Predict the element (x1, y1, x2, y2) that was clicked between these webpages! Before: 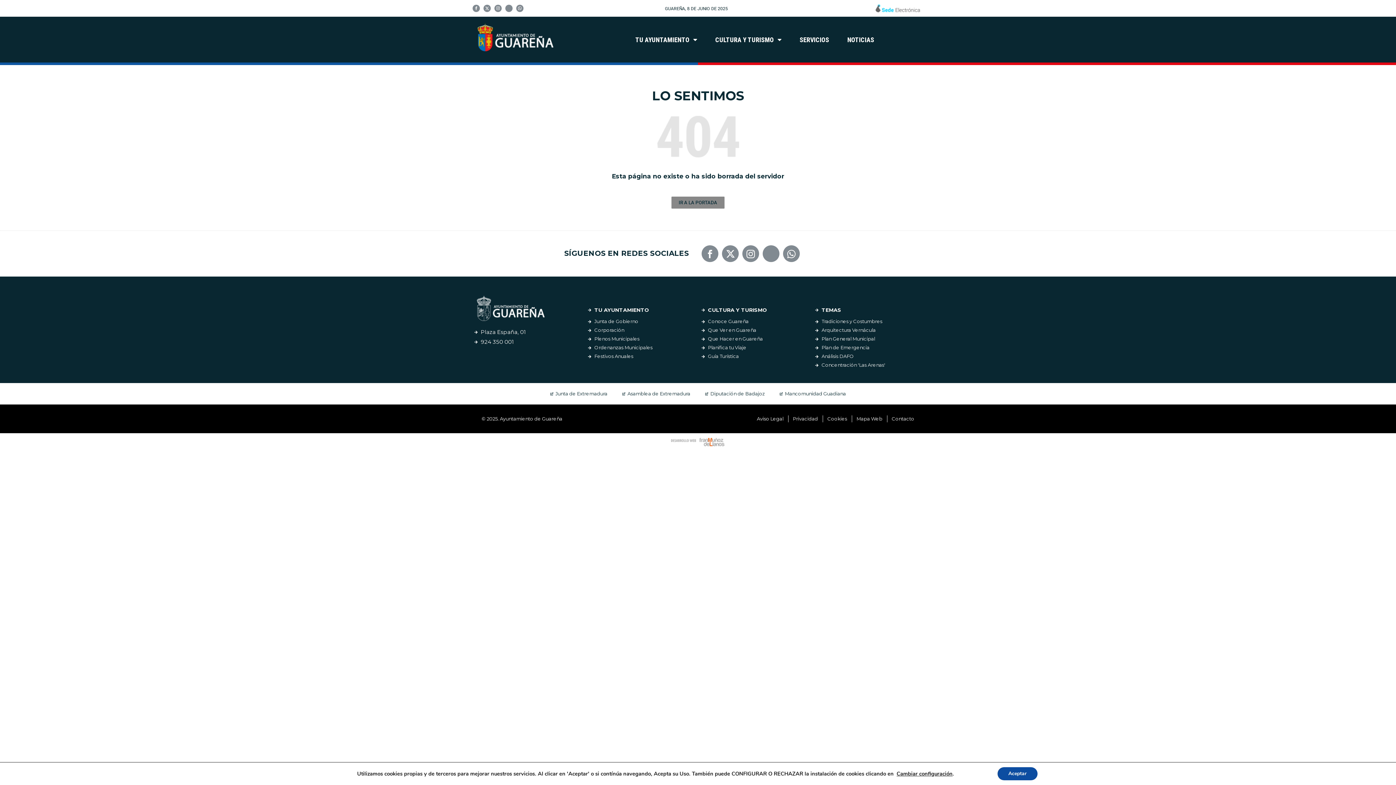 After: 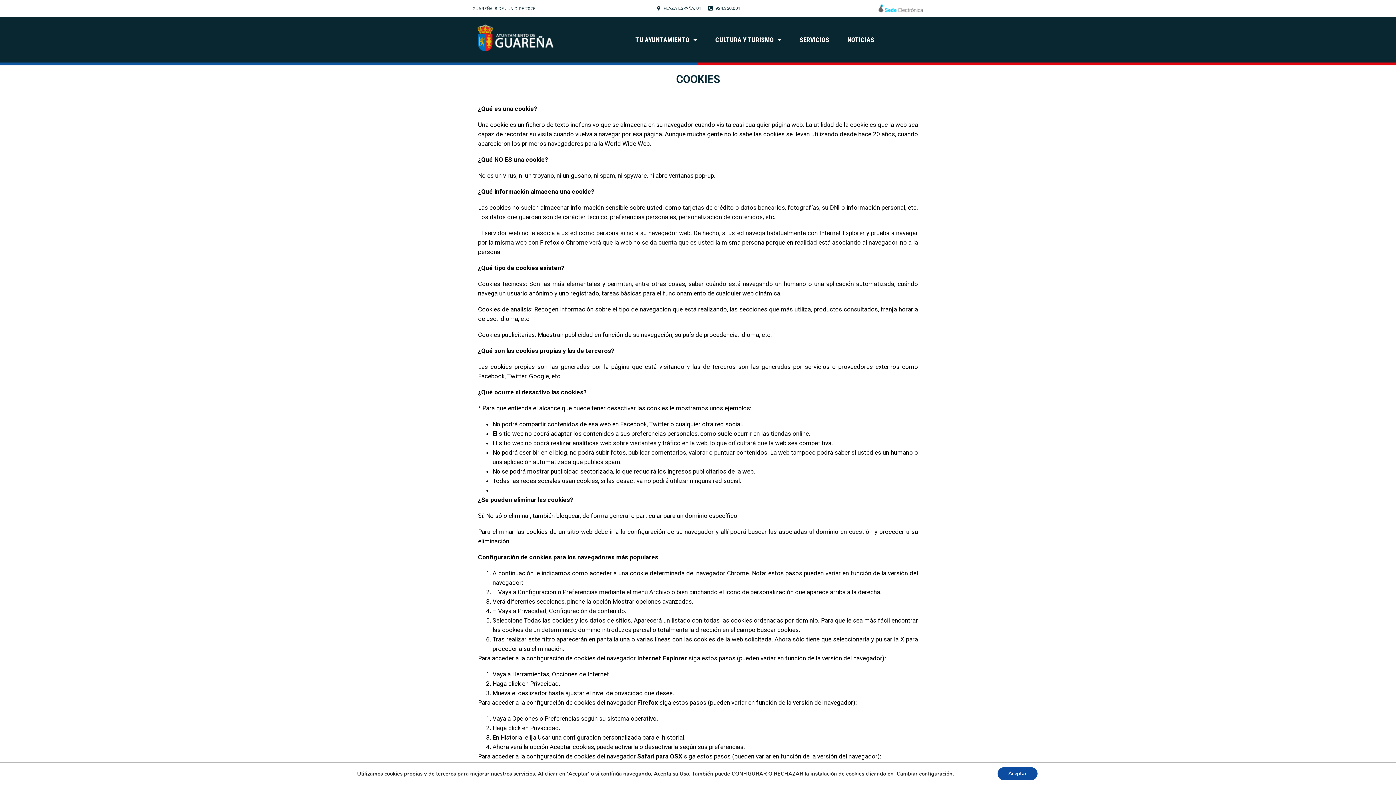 Action: bbox: (827, 415, 847, 422) label: Cookies